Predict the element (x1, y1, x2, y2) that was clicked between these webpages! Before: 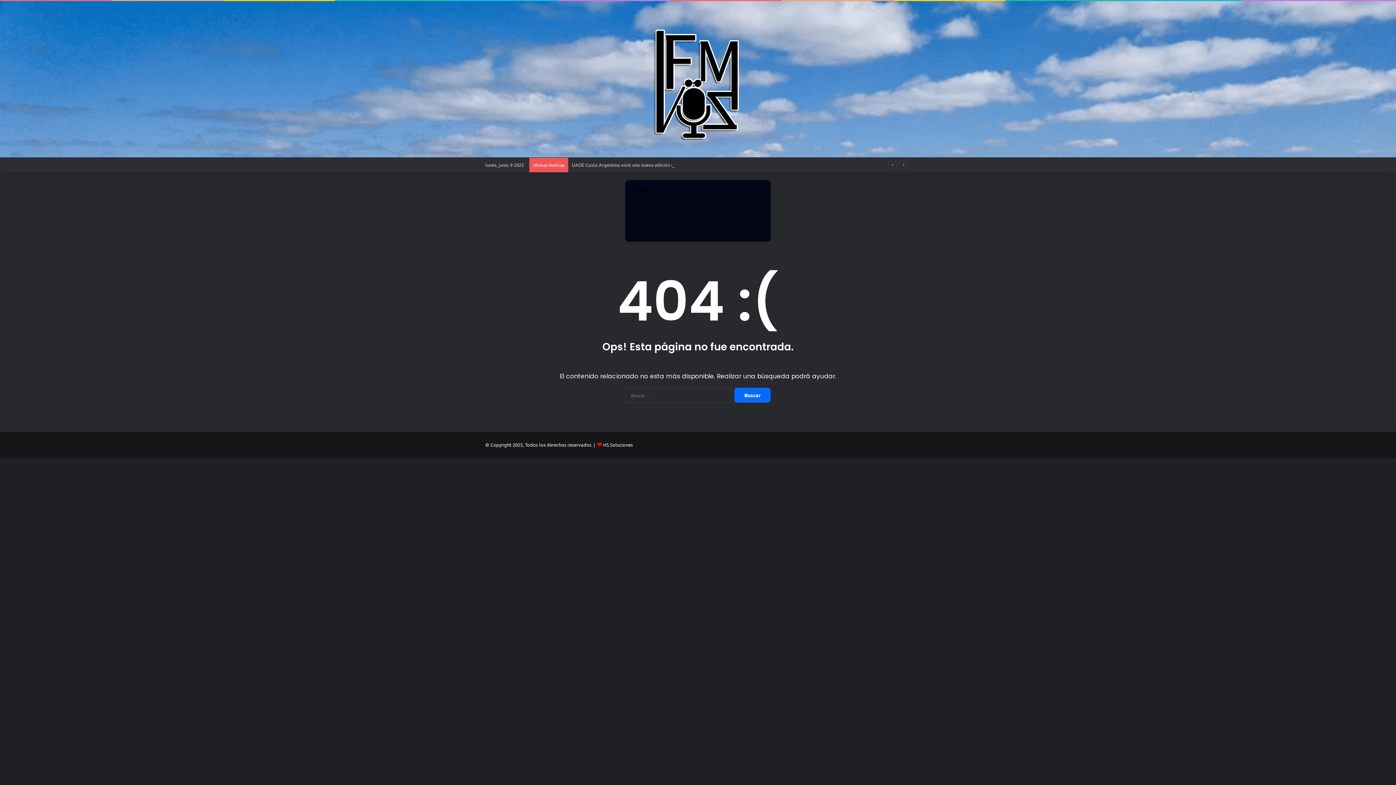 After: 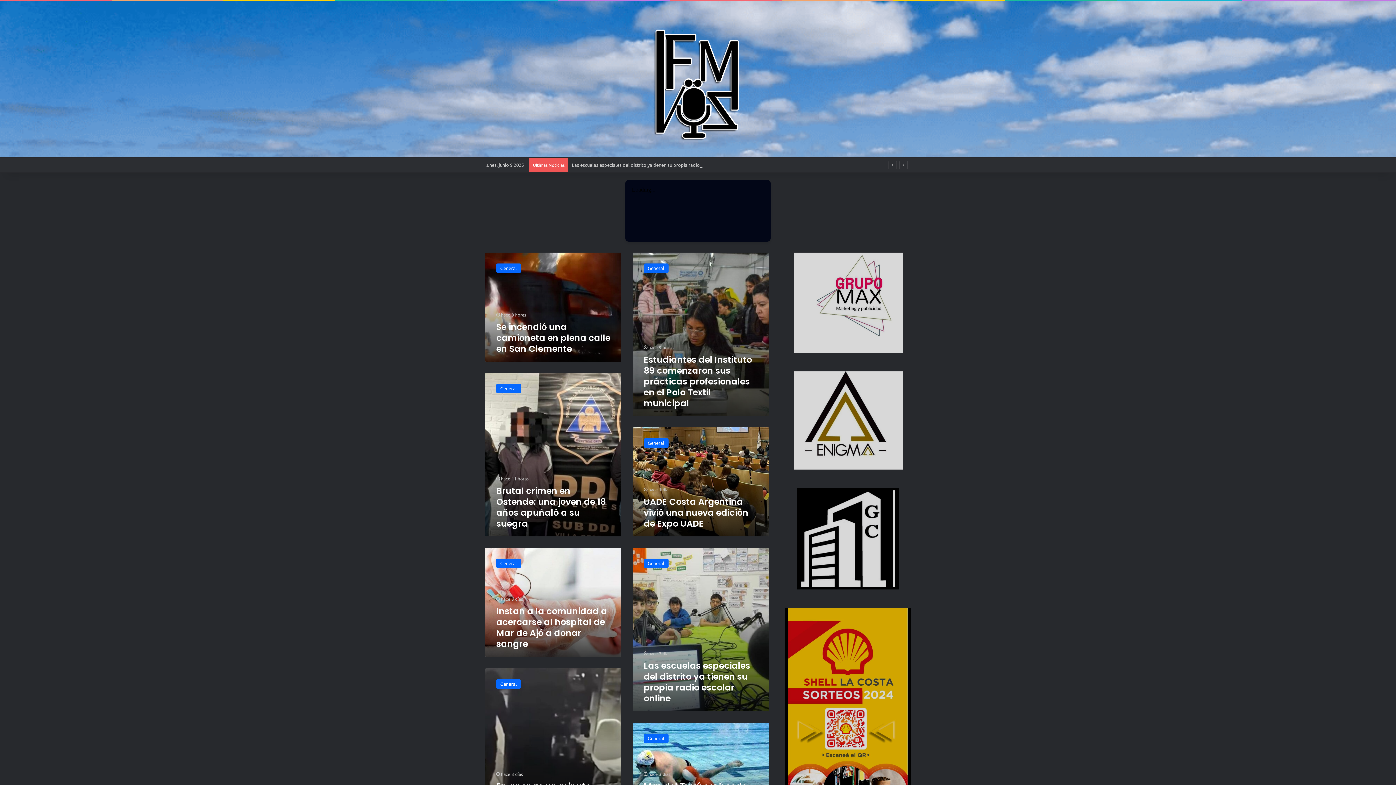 Action: bbox: (634, 15, 761, 142)